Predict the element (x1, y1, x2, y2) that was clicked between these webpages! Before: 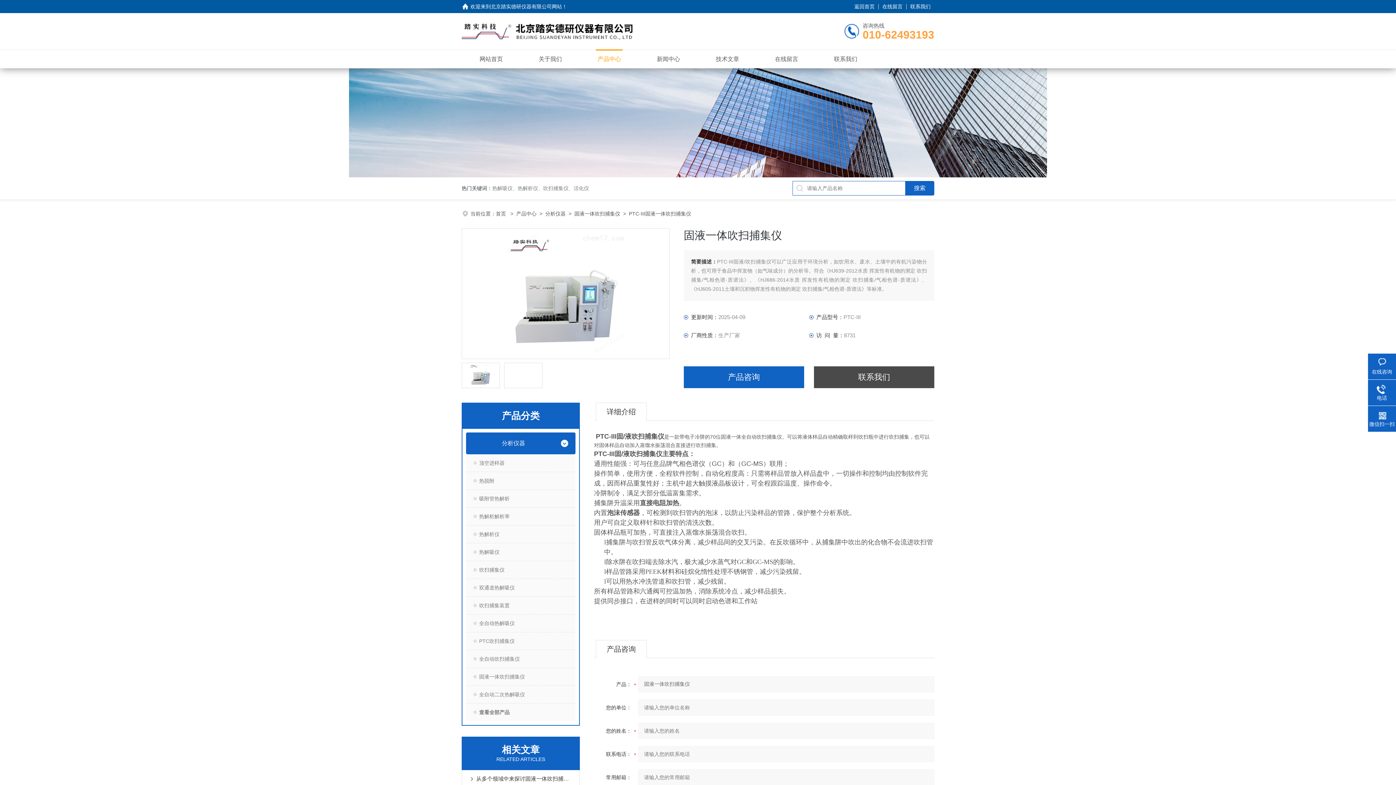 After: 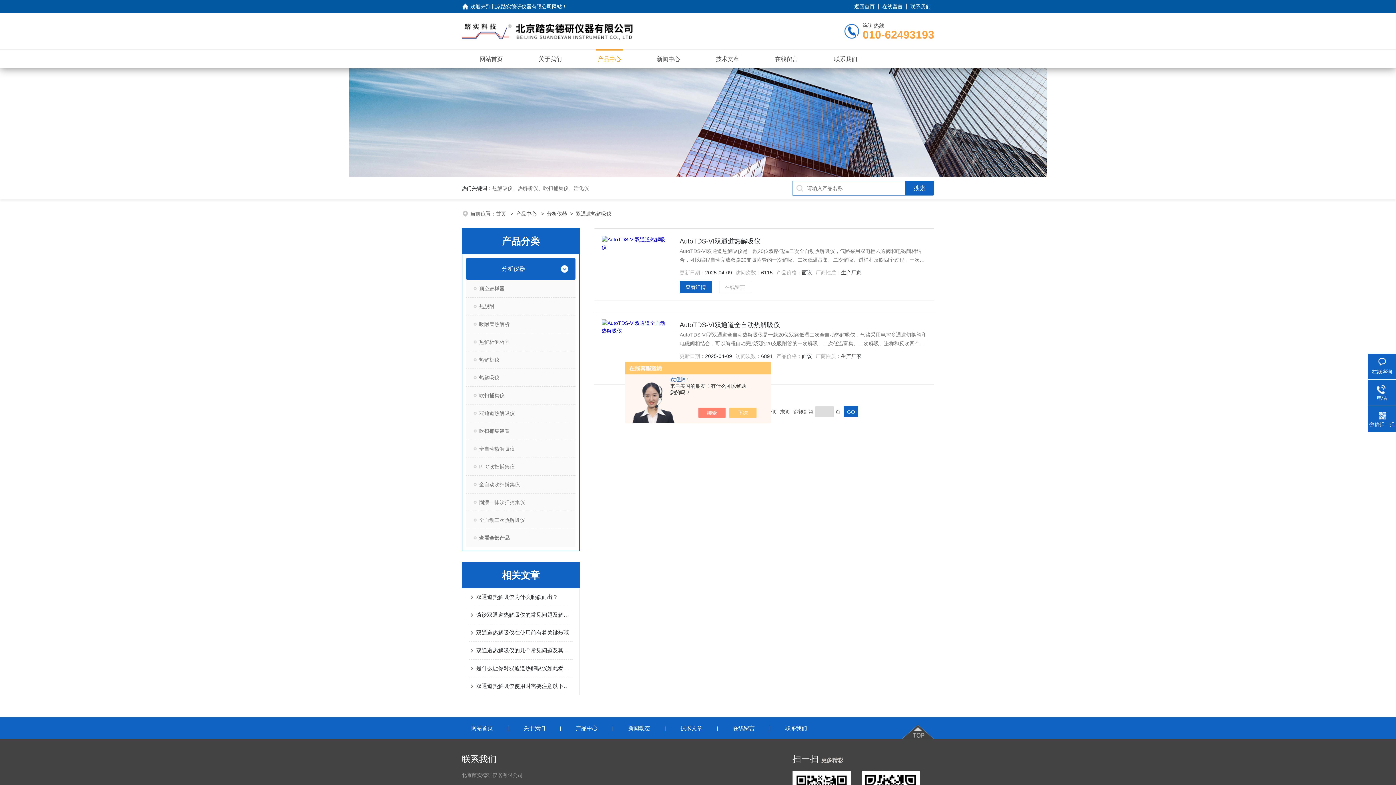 Action: label: 双通道热解吸仪 bbox: (466, 578, 575, 596)